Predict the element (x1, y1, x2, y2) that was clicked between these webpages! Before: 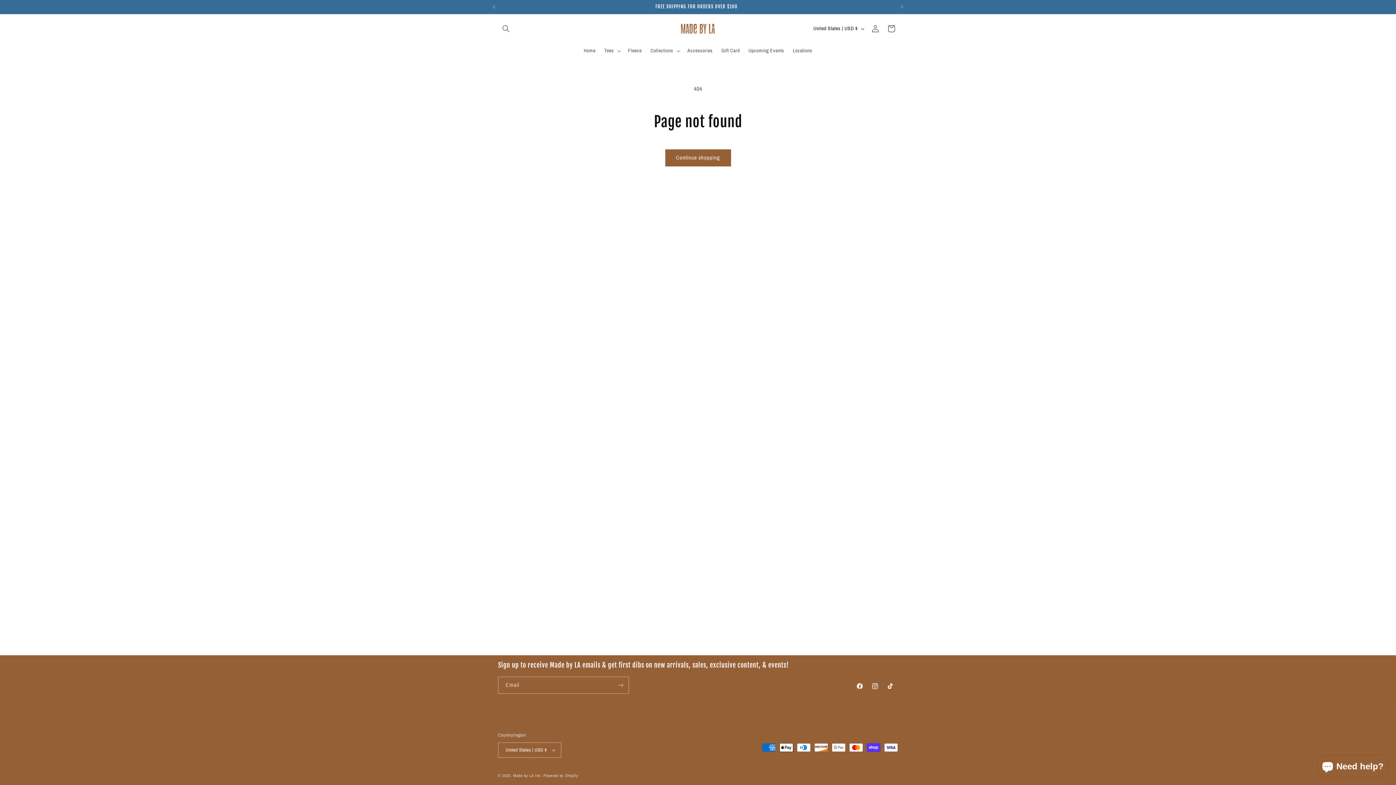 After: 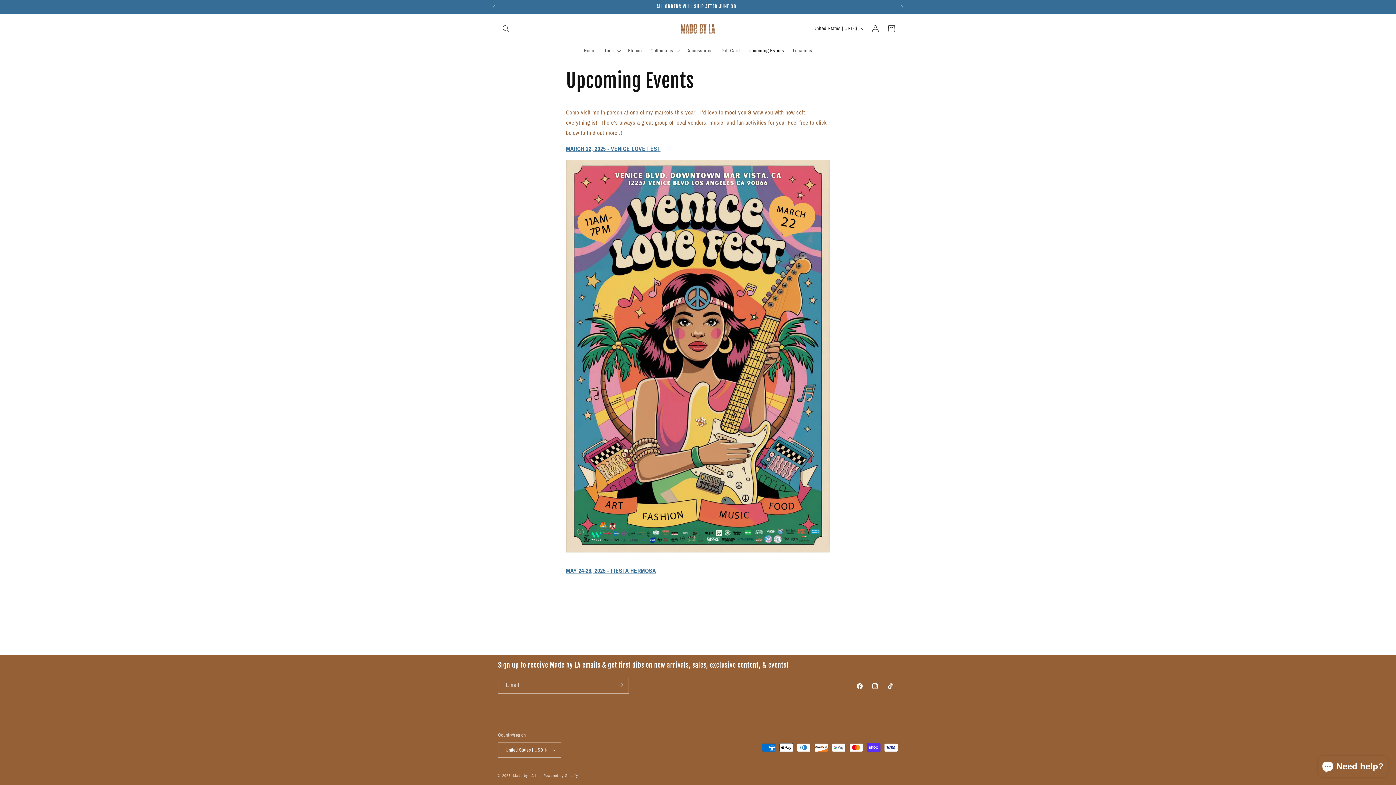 Action: label: Upcoming Events bbox: (744, 43, 788, 58)